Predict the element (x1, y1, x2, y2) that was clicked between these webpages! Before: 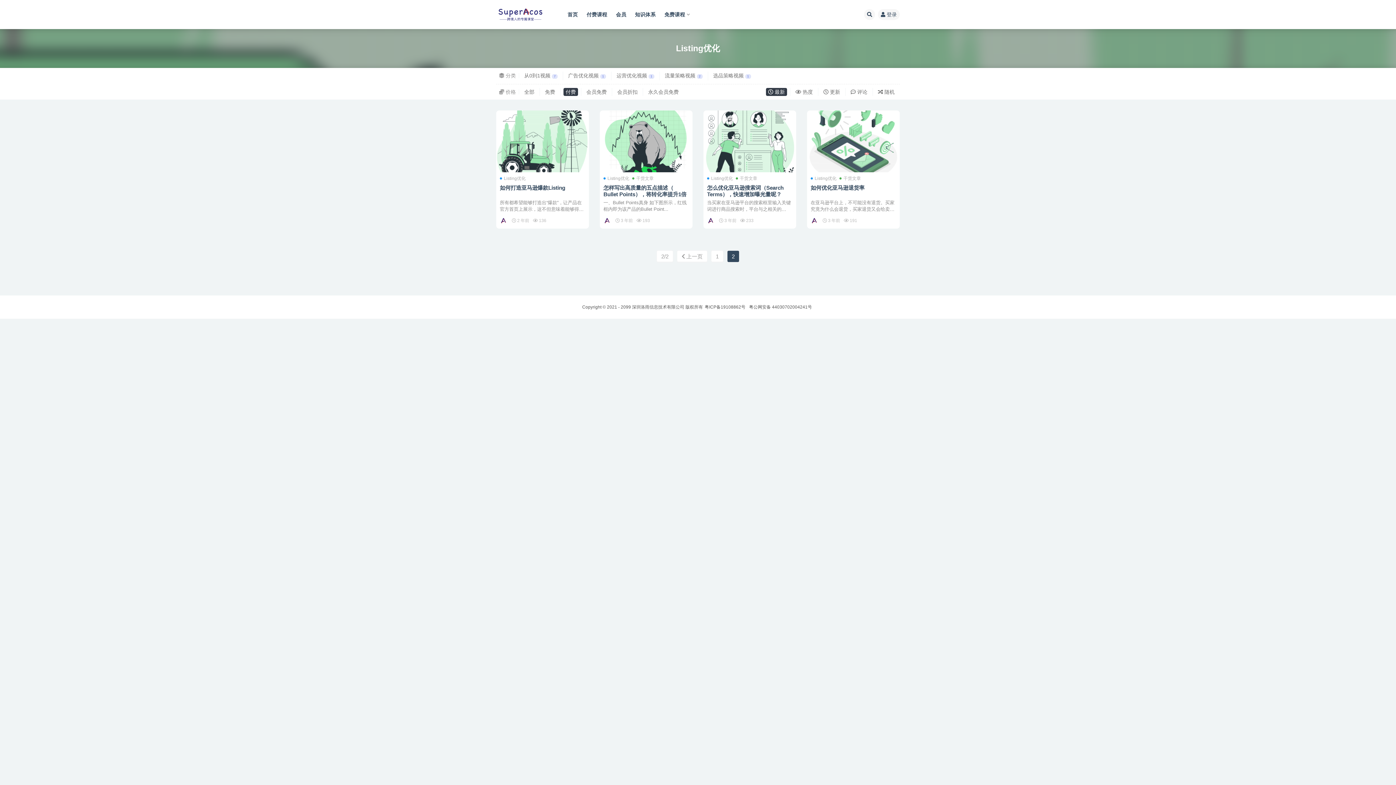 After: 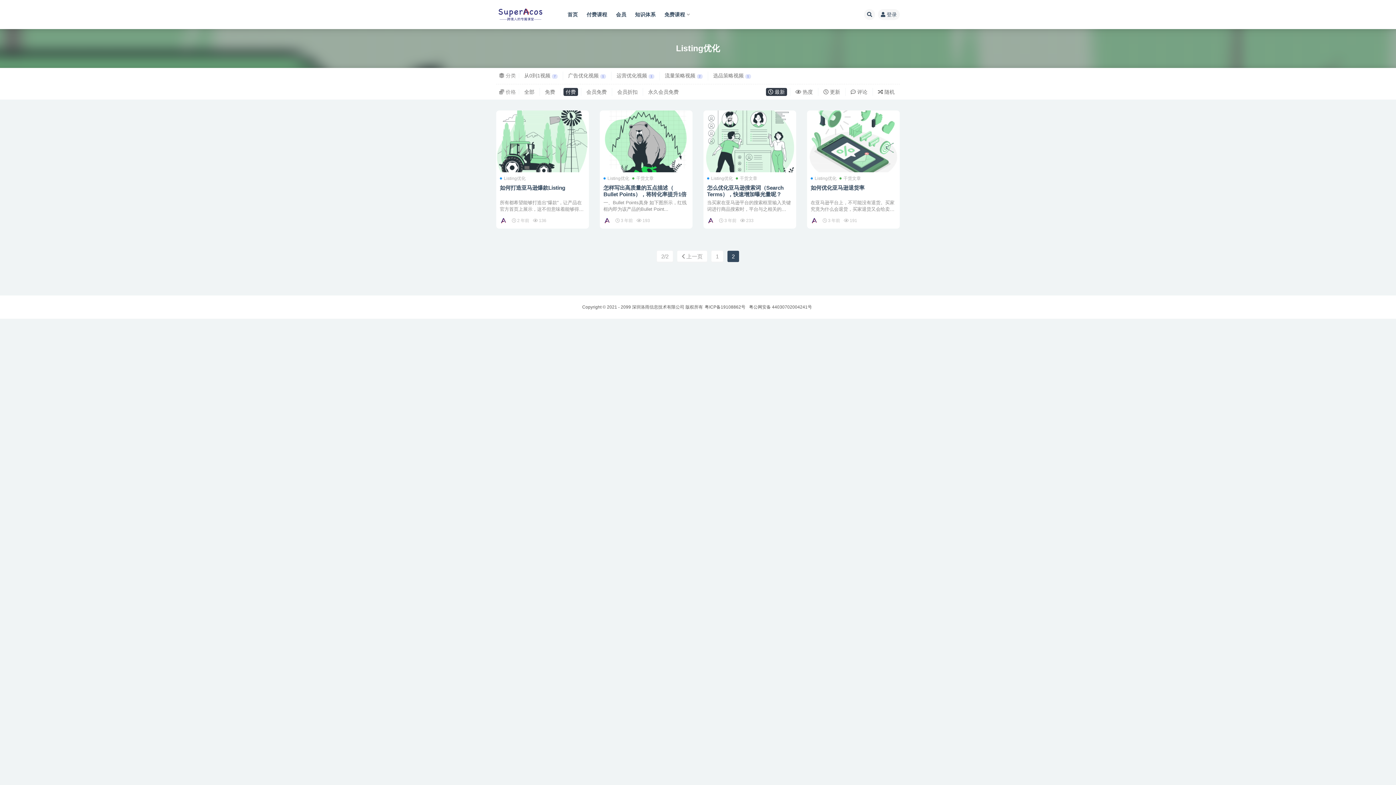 Action: bbox: (766, 88, 787, 96) label:  最新